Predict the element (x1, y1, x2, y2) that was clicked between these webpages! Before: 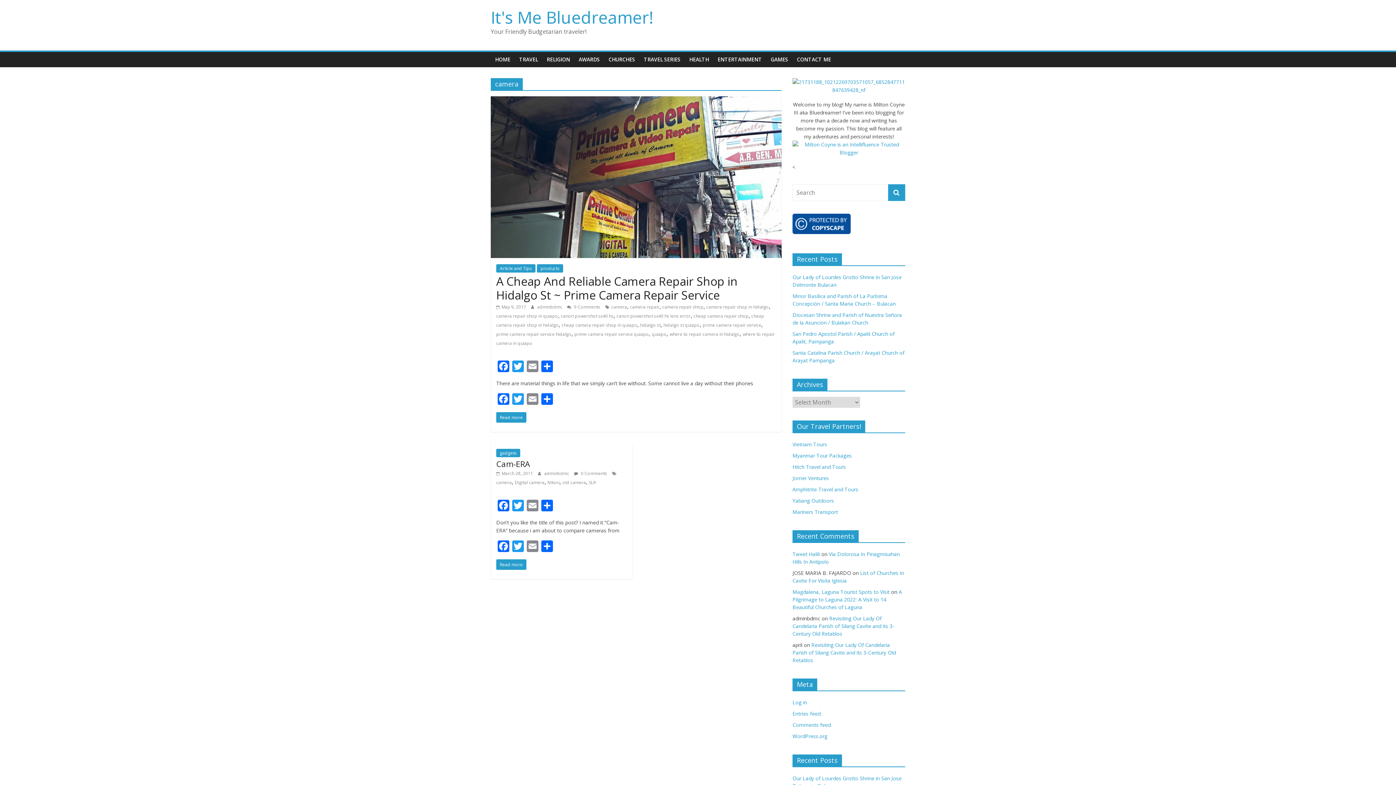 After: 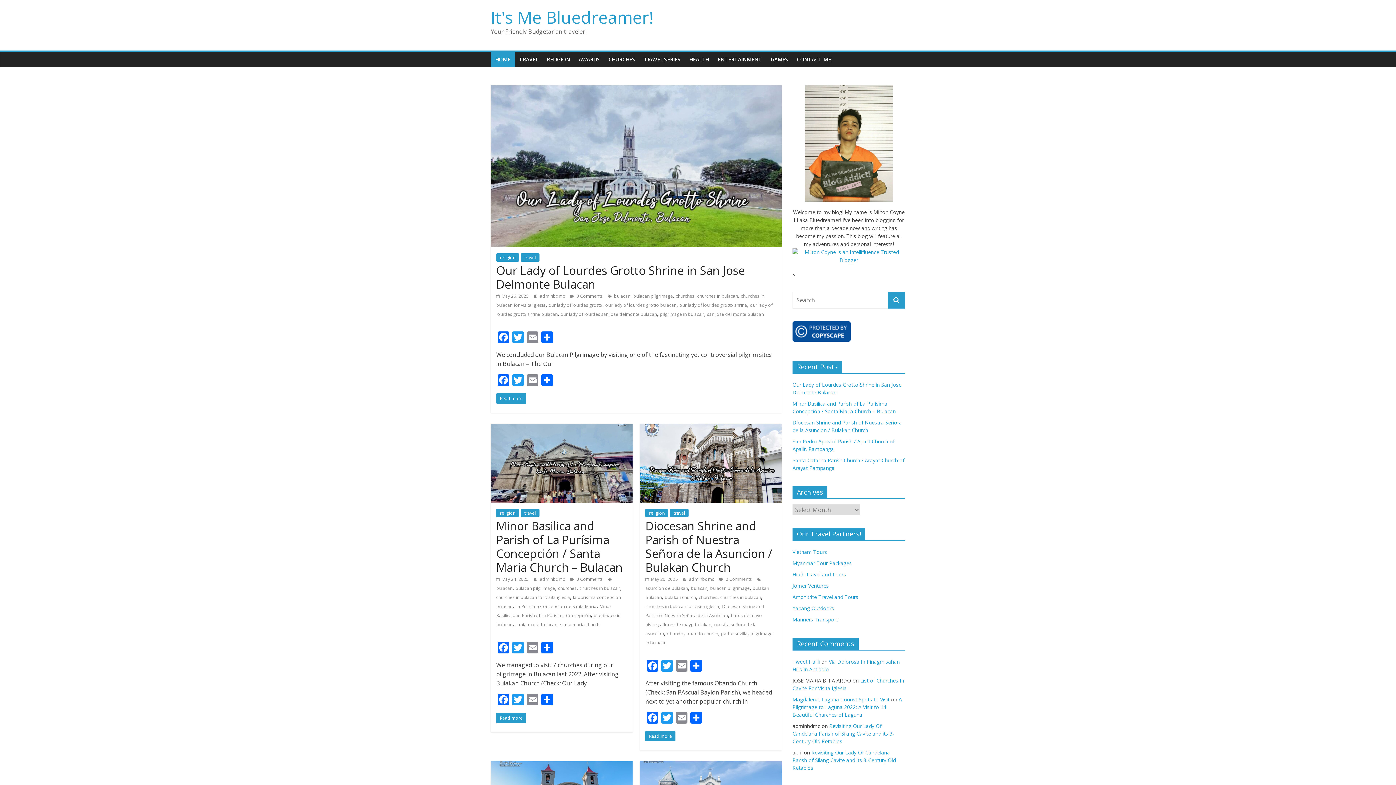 Action: bbox: (792, 78, 905, 85)